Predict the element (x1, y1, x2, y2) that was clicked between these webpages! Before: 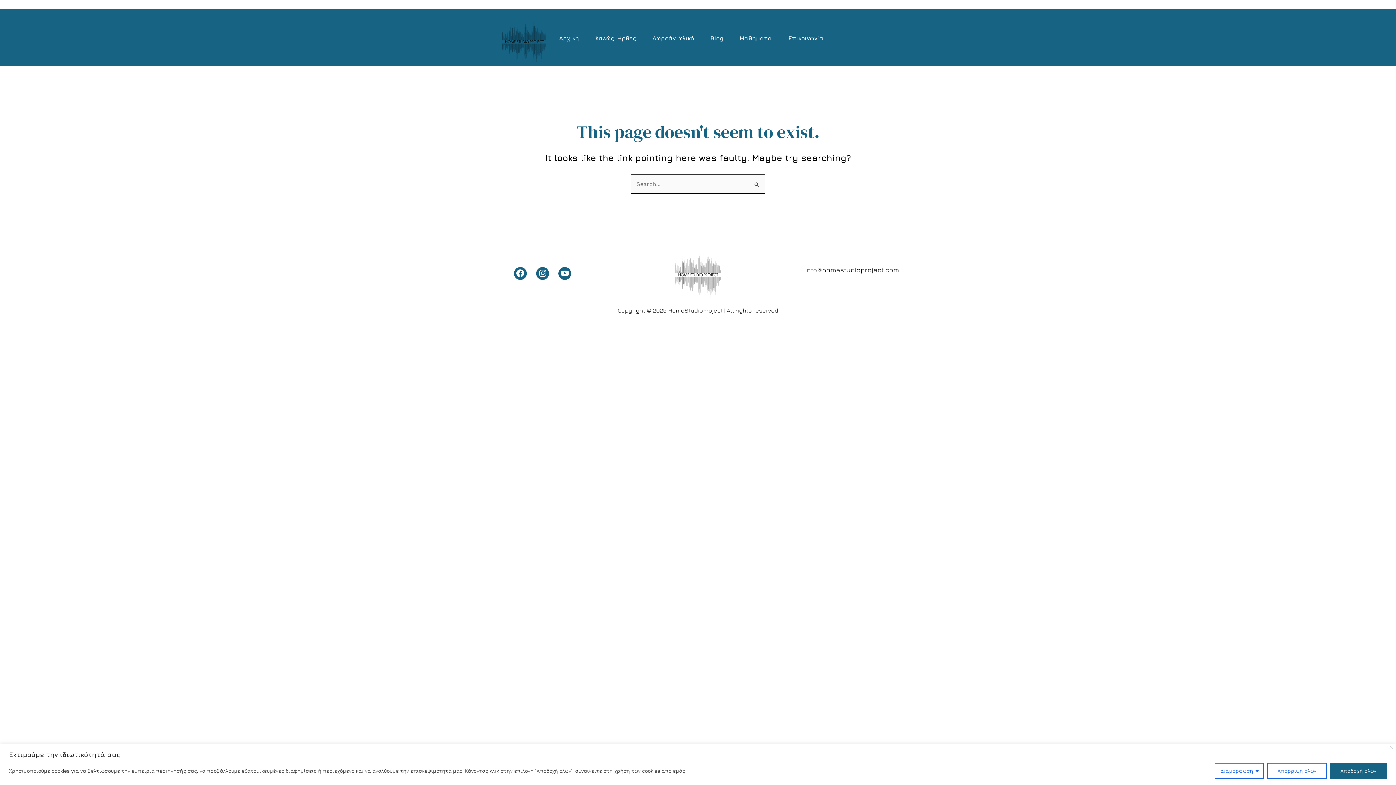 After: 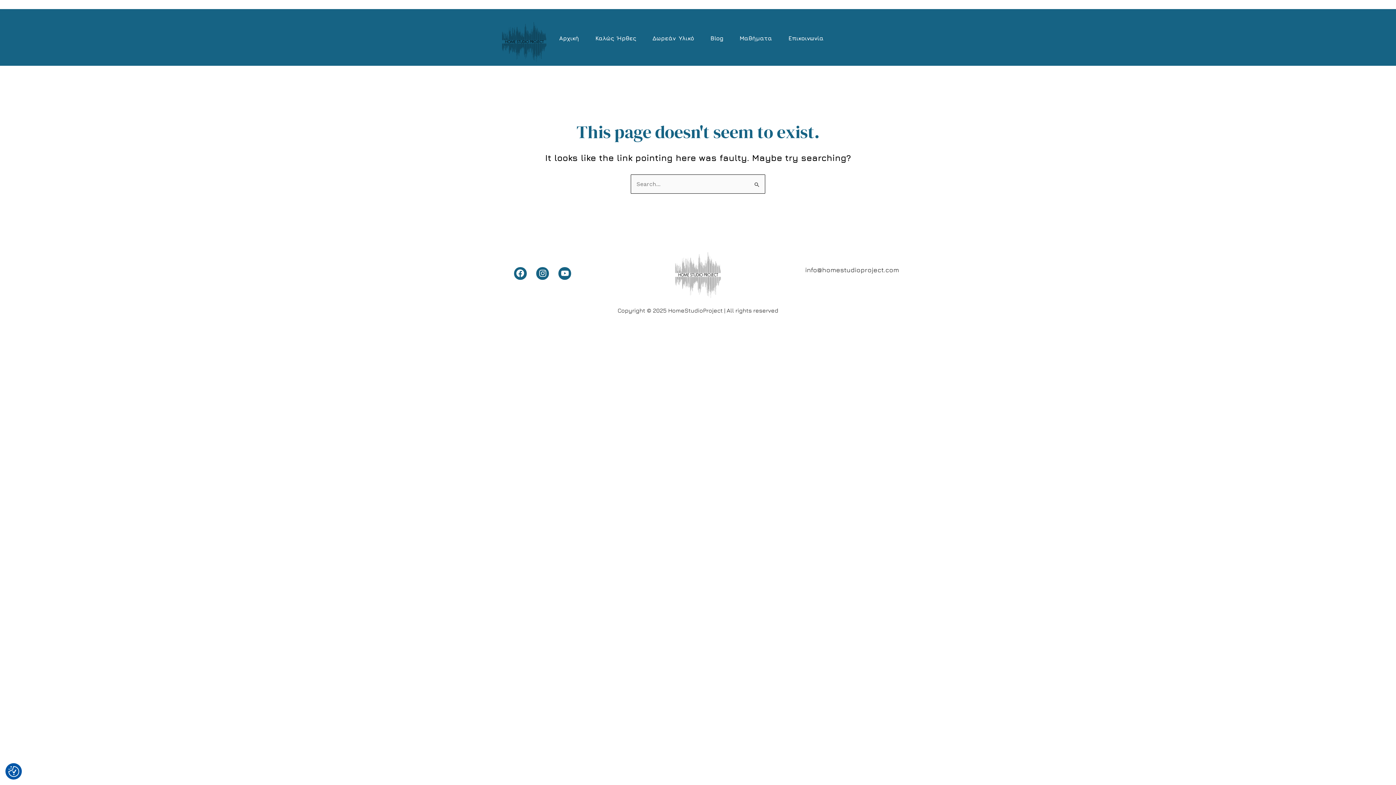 Action: bbox: (1267, 763, 1327, 779) label: Απόρριψη όλων